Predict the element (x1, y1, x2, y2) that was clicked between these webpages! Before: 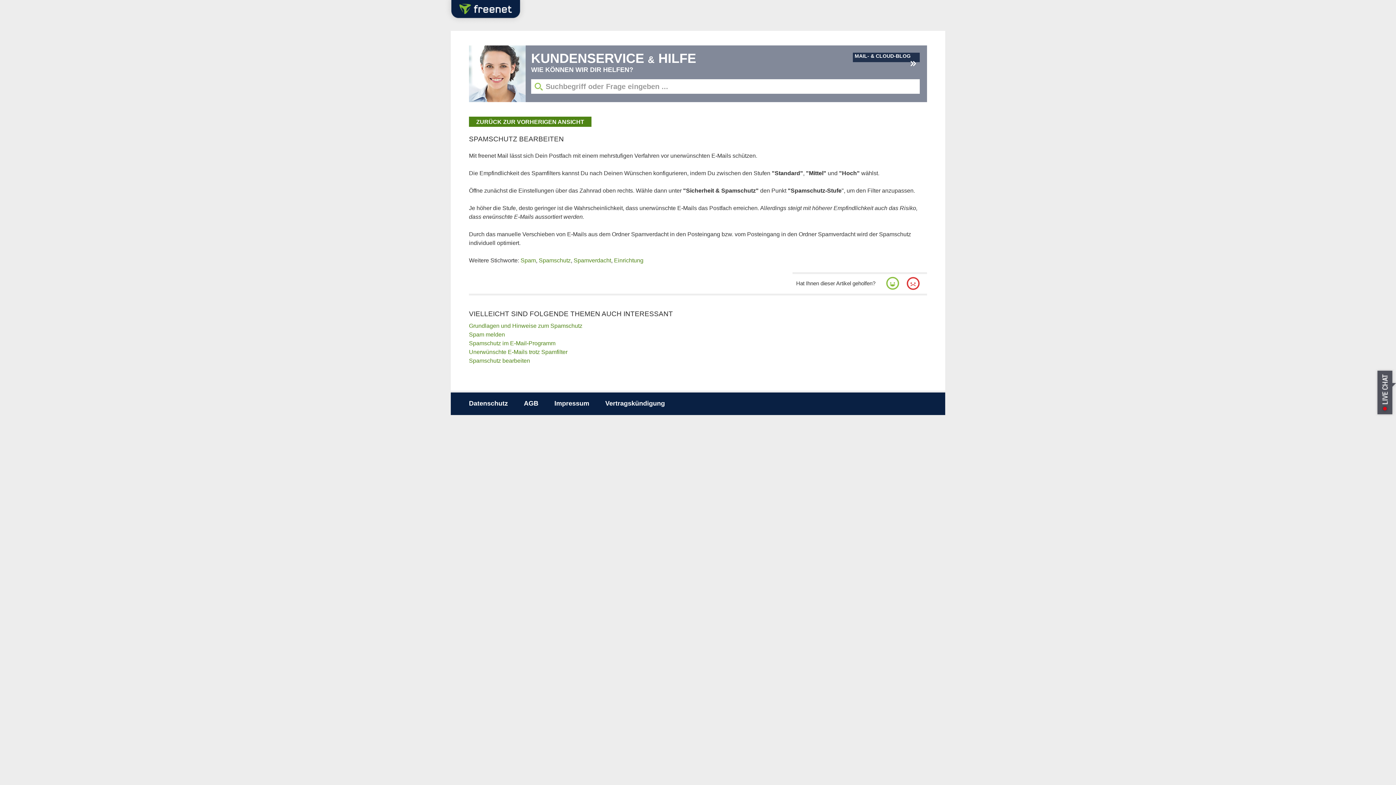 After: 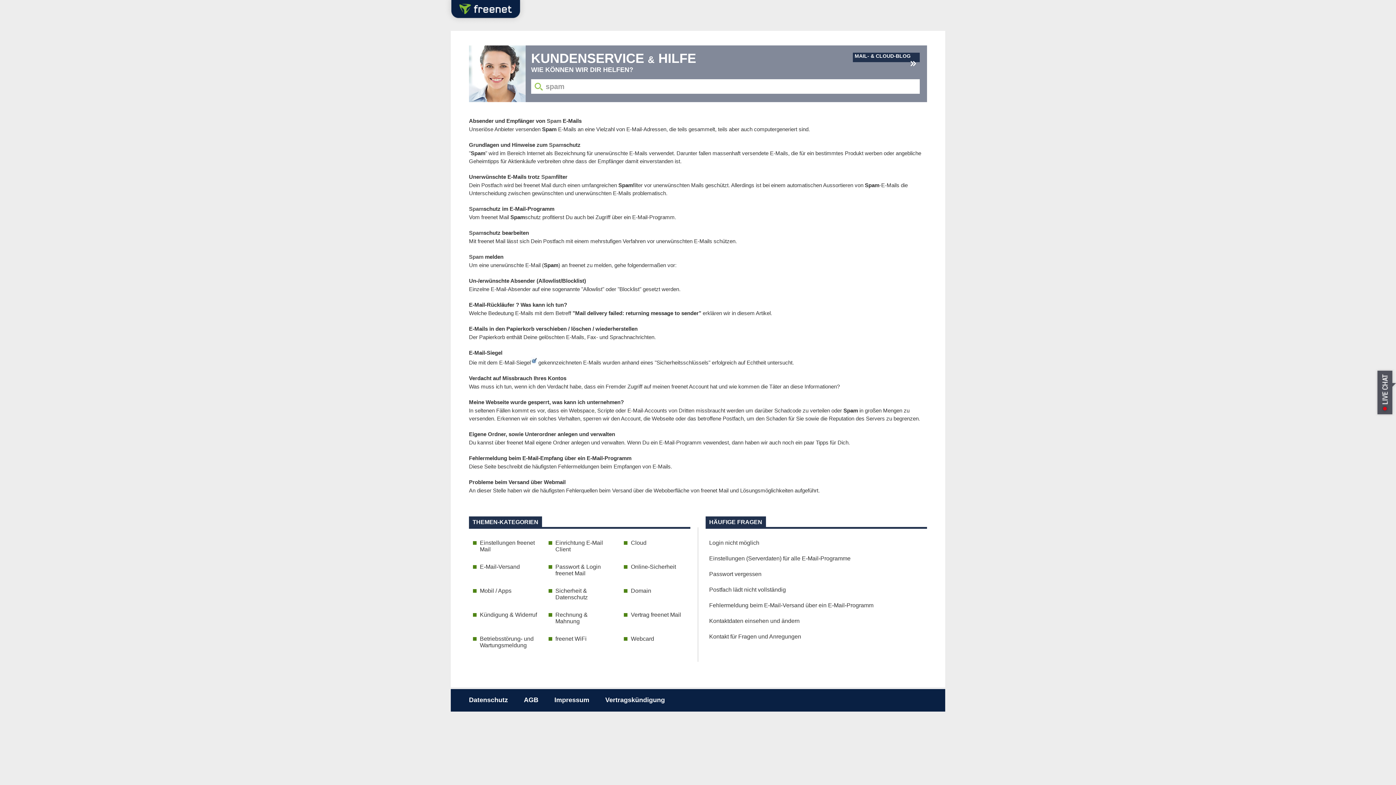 Action: bbox: (520, 257, 536, 263) label: Spam